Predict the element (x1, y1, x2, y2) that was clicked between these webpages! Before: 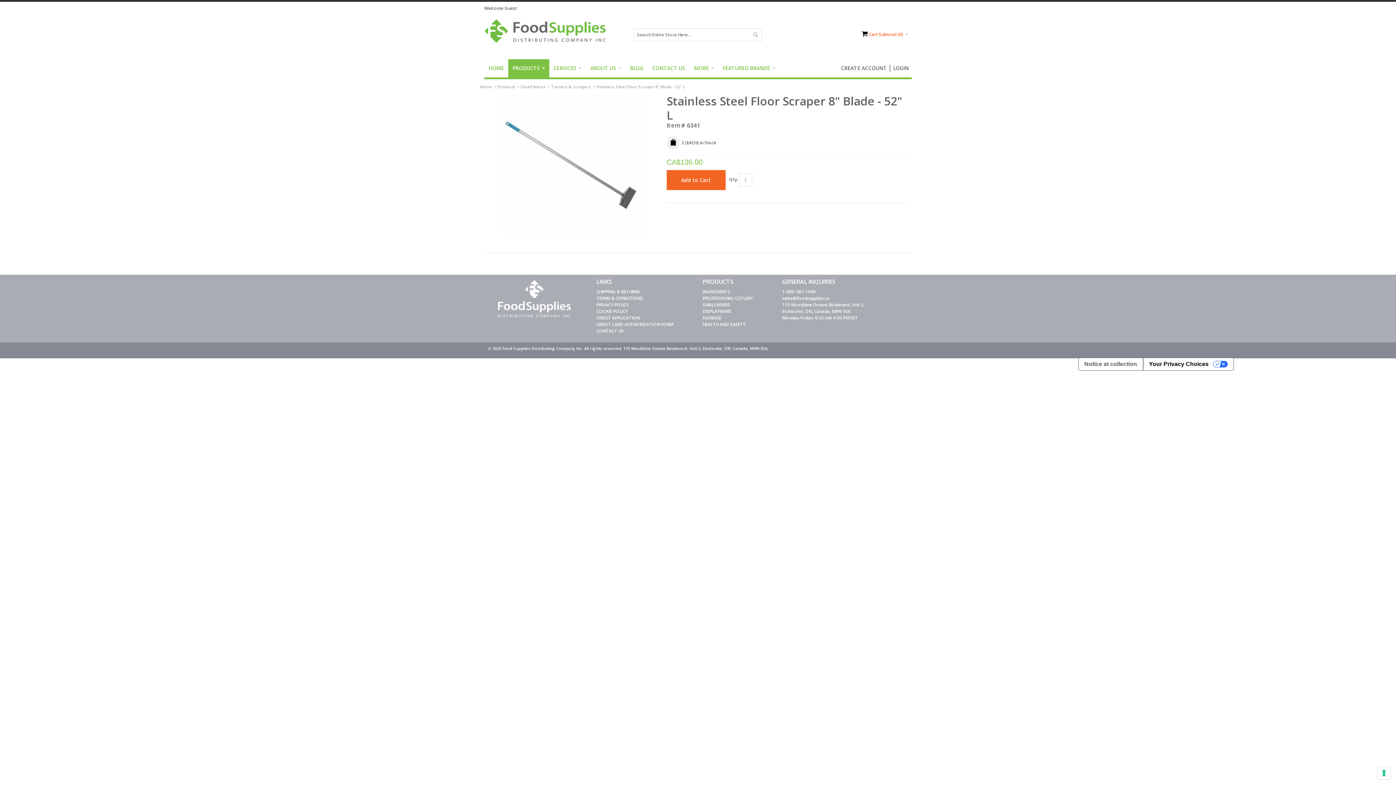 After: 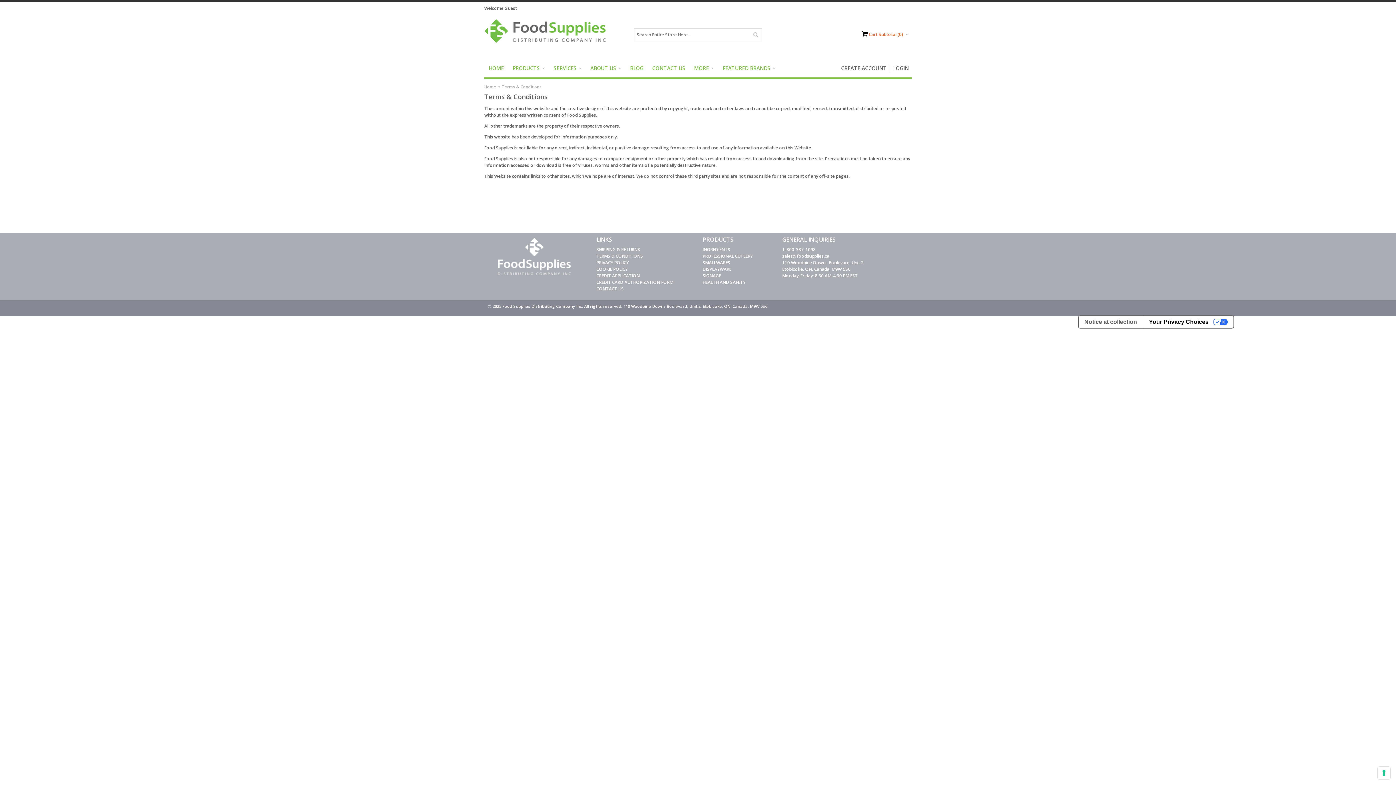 Action: label: TERMS & CONDITIONS bbox: (596, 295, 643, 301)